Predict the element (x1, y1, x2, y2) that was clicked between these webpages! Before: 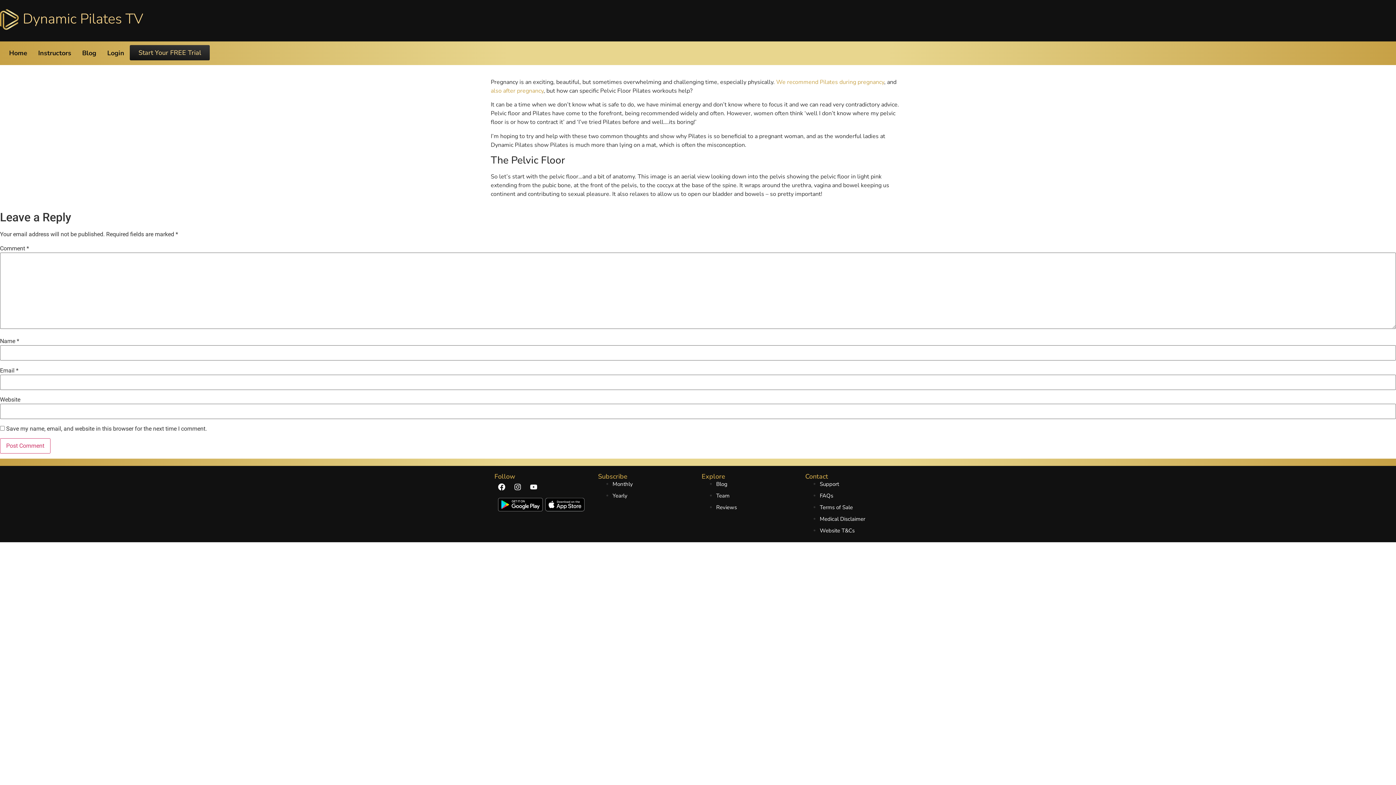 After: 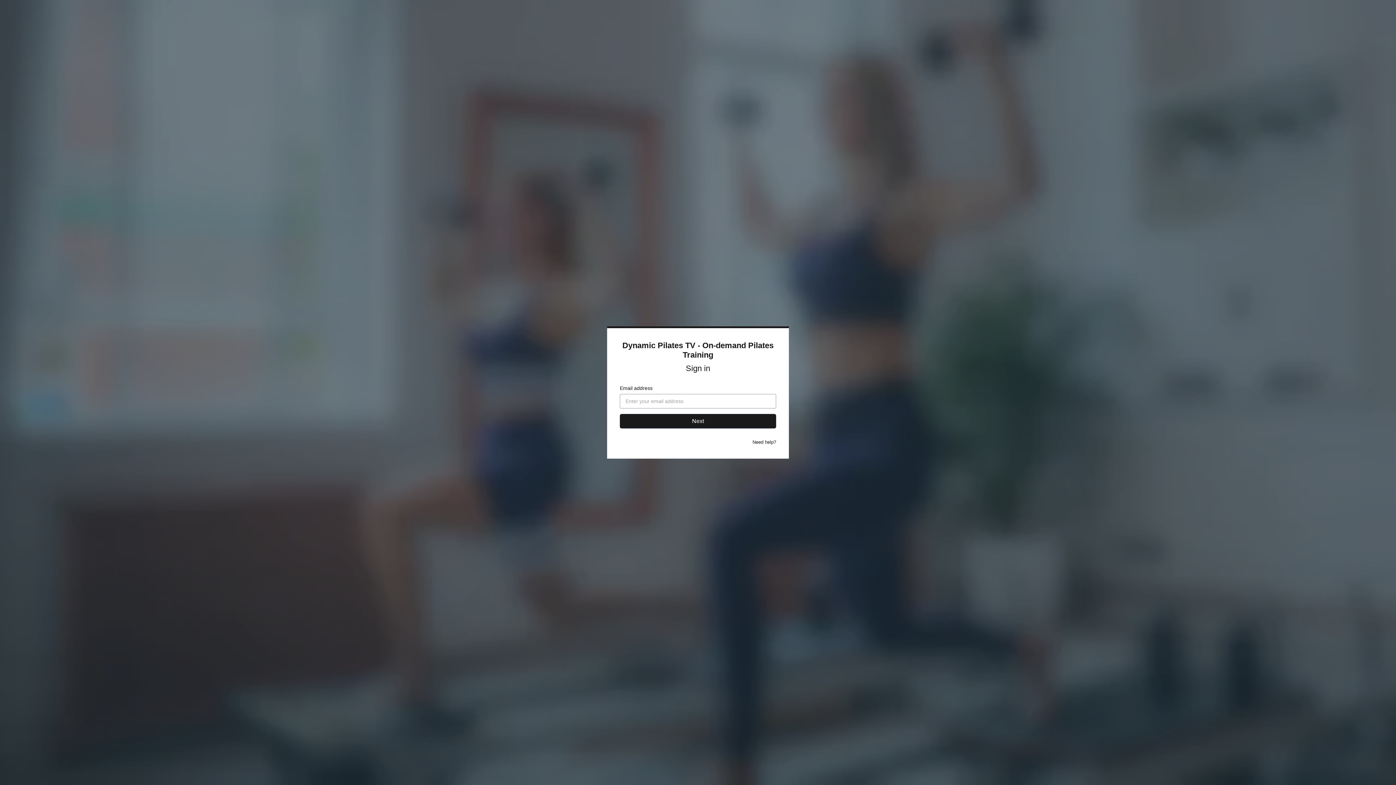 Action: label: Login bbox: (101, 45, 129, 61)